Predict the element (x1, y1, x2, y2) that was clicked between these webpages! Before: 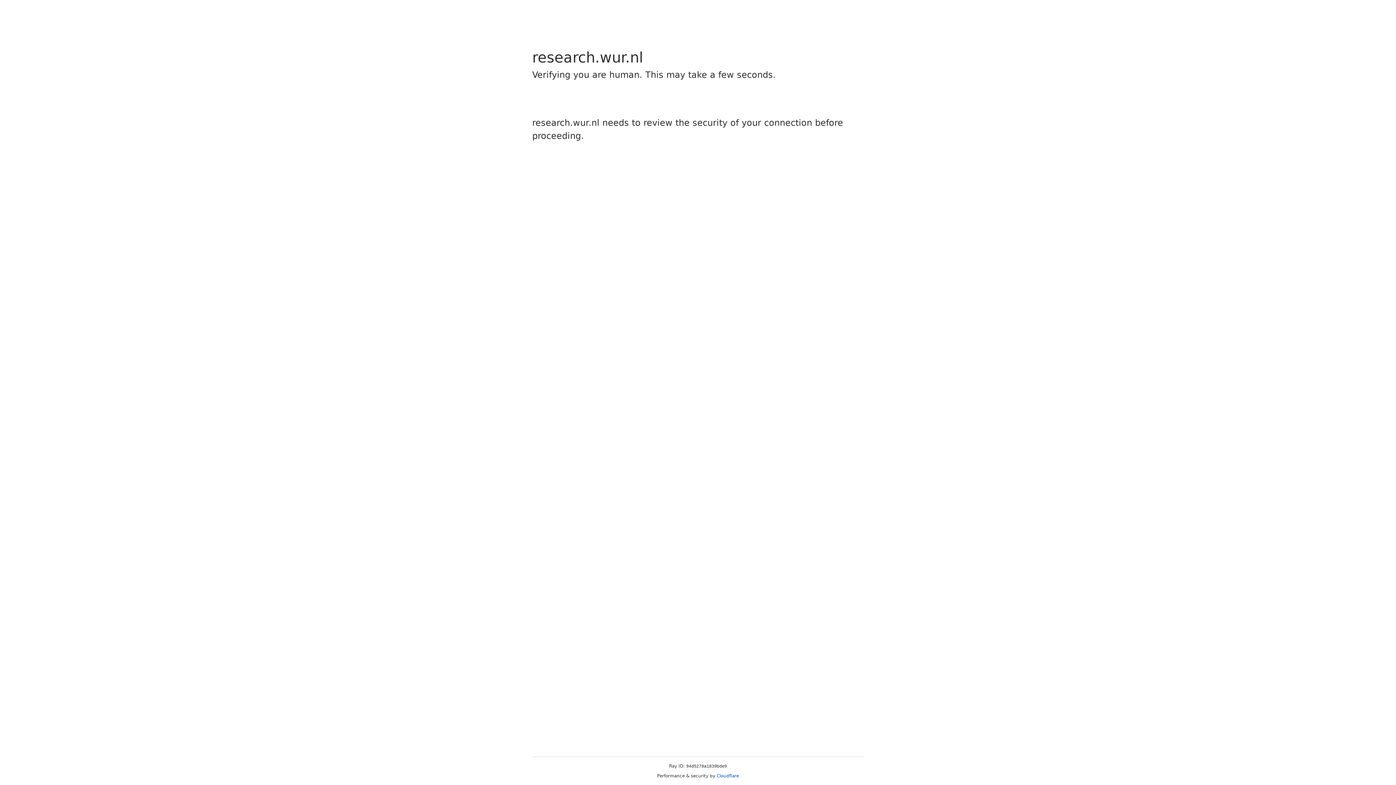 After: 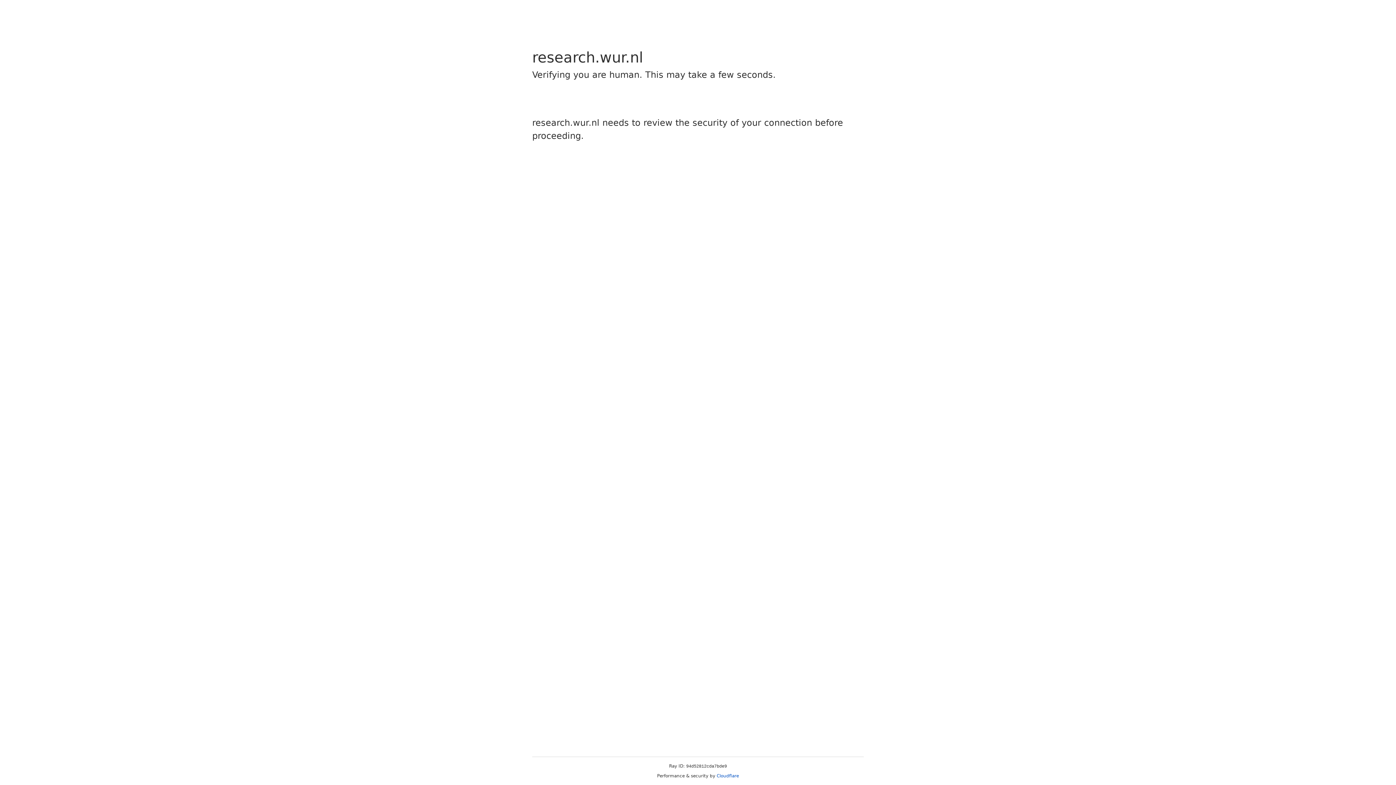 Action: label: Cloudflare bbox: (716, 773, 739, 778)